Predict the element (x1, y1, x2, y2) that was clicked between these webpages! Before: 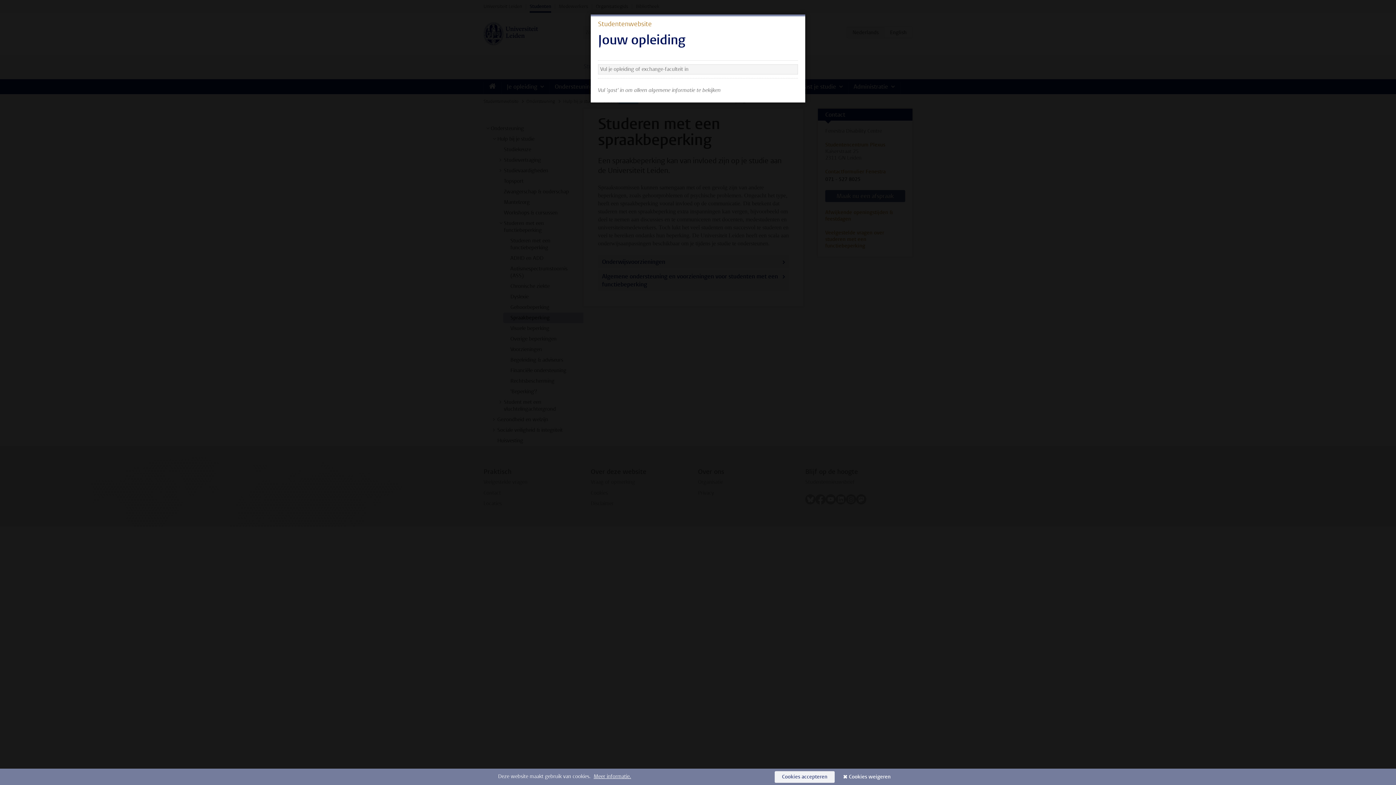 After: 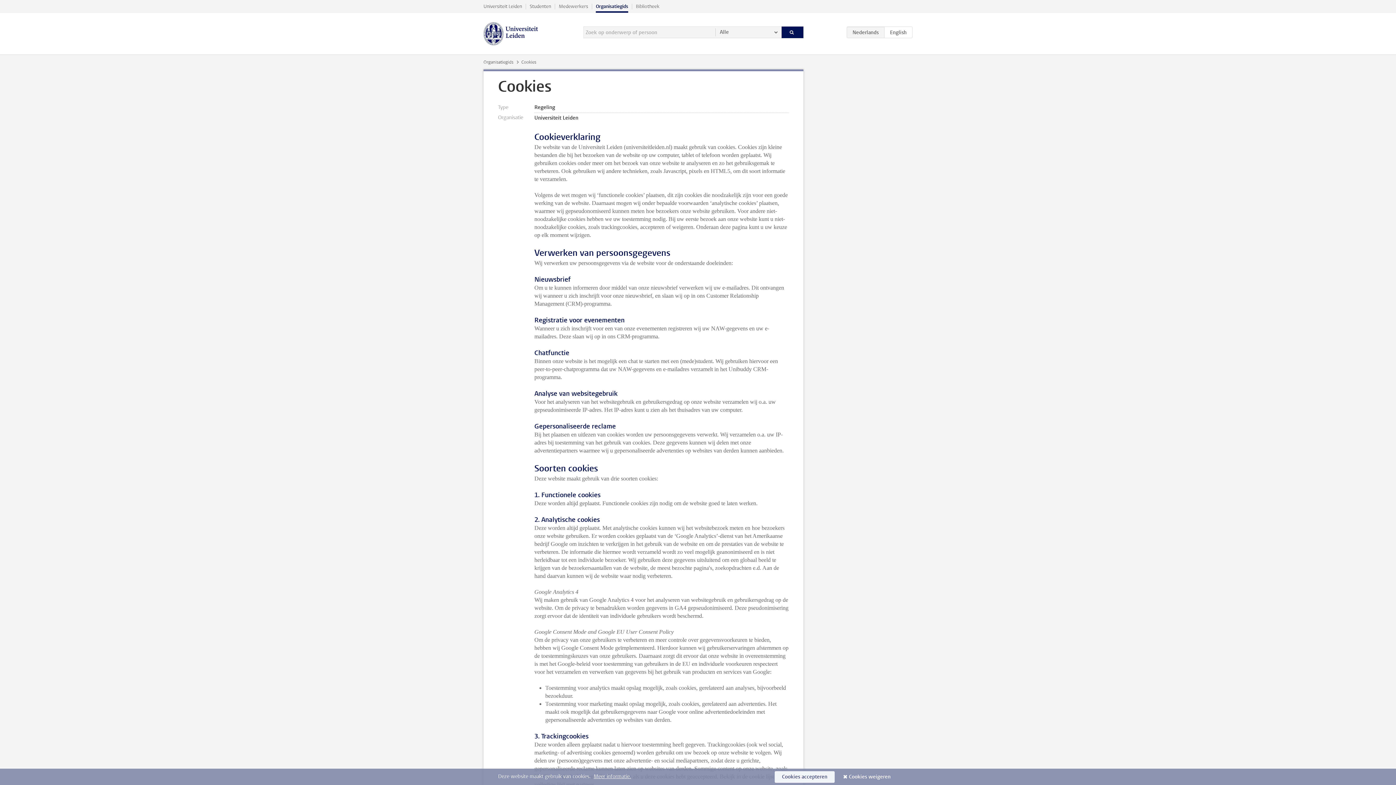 Action: label: Meer informatie. bbox: (593, 773, 631, 780)